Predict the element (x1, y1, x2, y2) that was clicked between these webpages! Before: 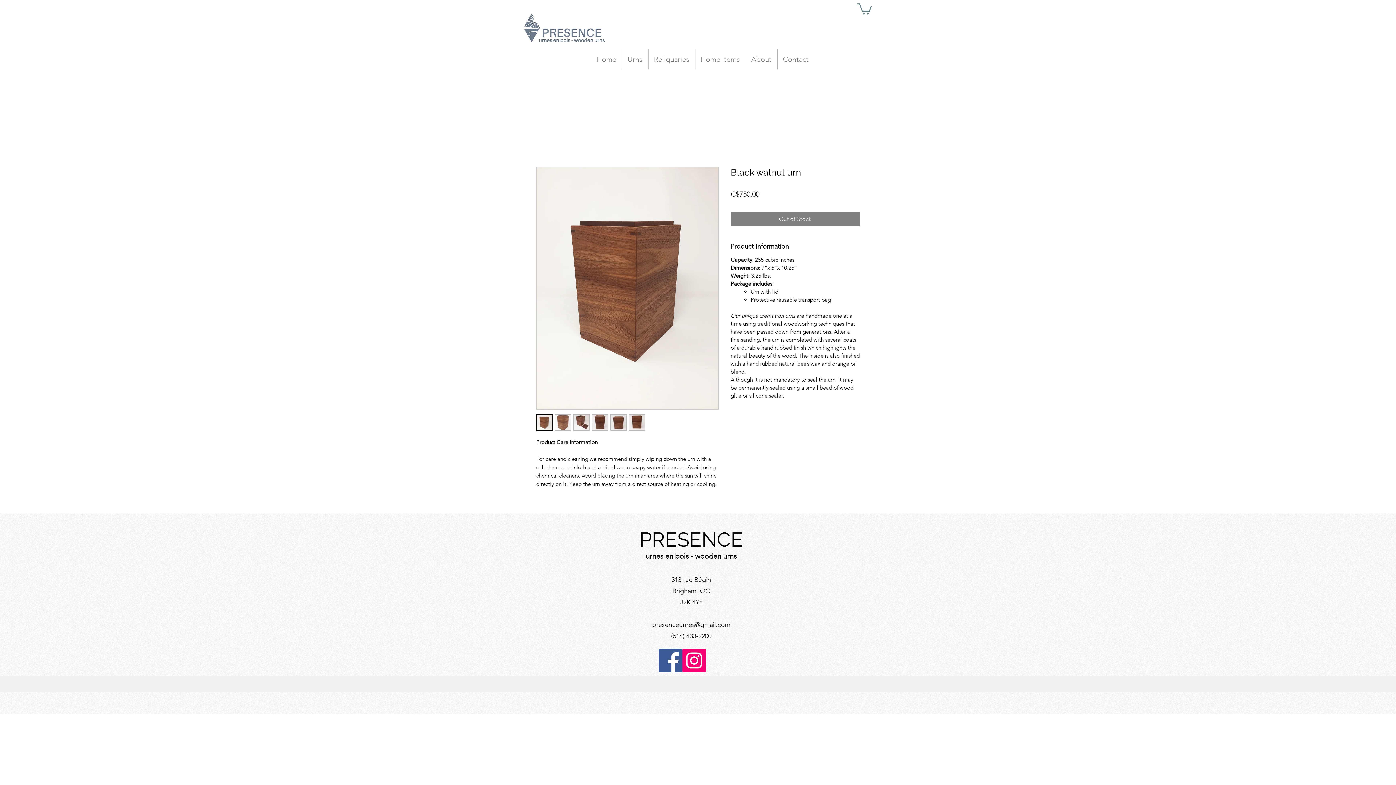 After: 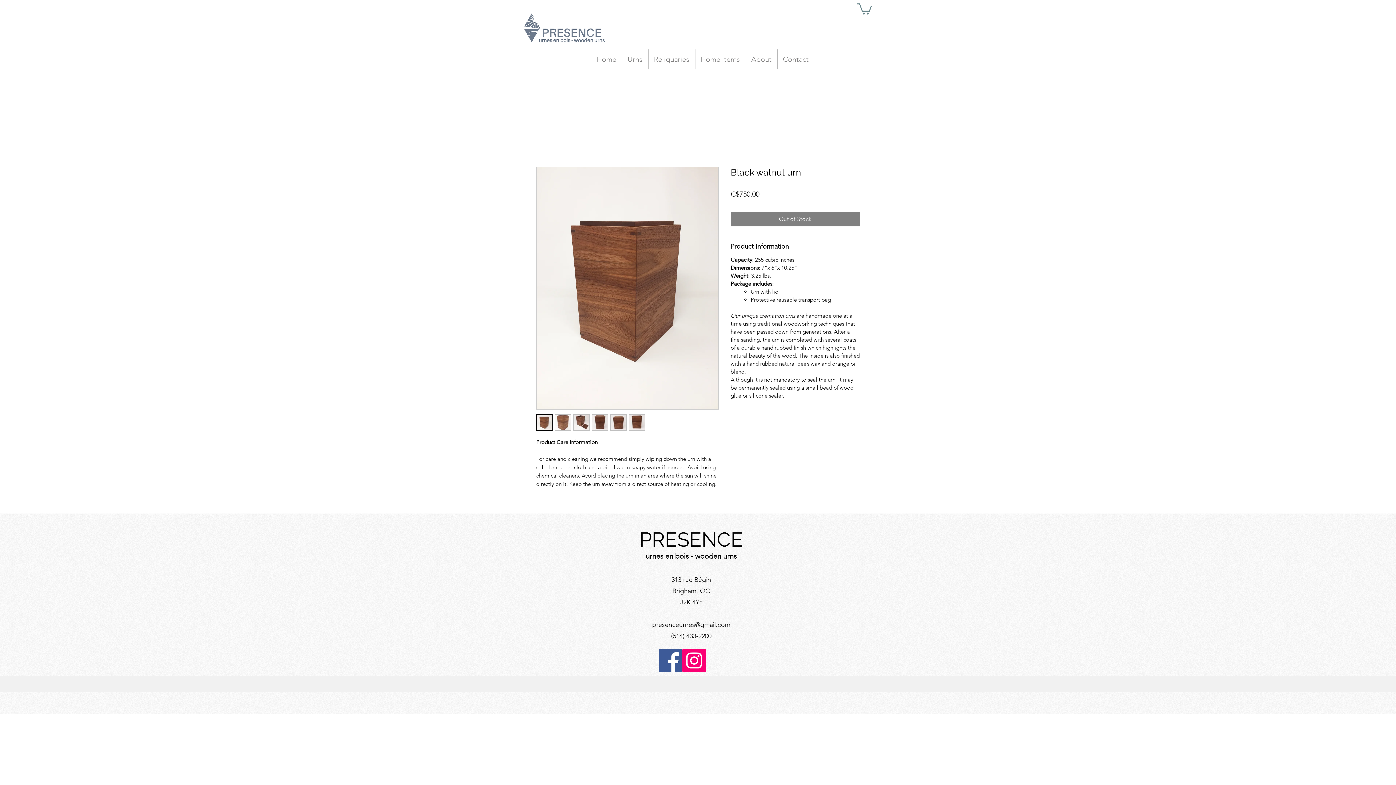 Action: bbox: (629, 414, 645, 430)